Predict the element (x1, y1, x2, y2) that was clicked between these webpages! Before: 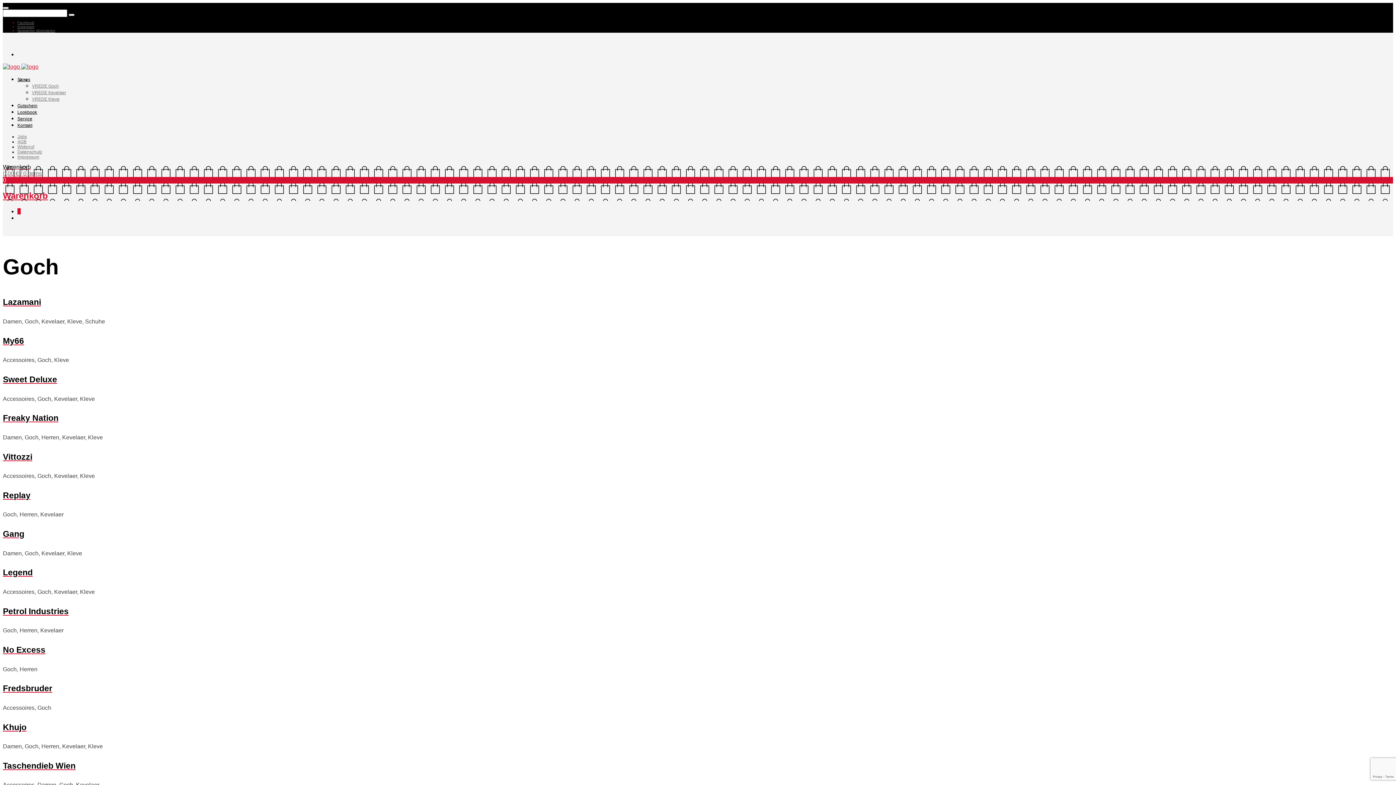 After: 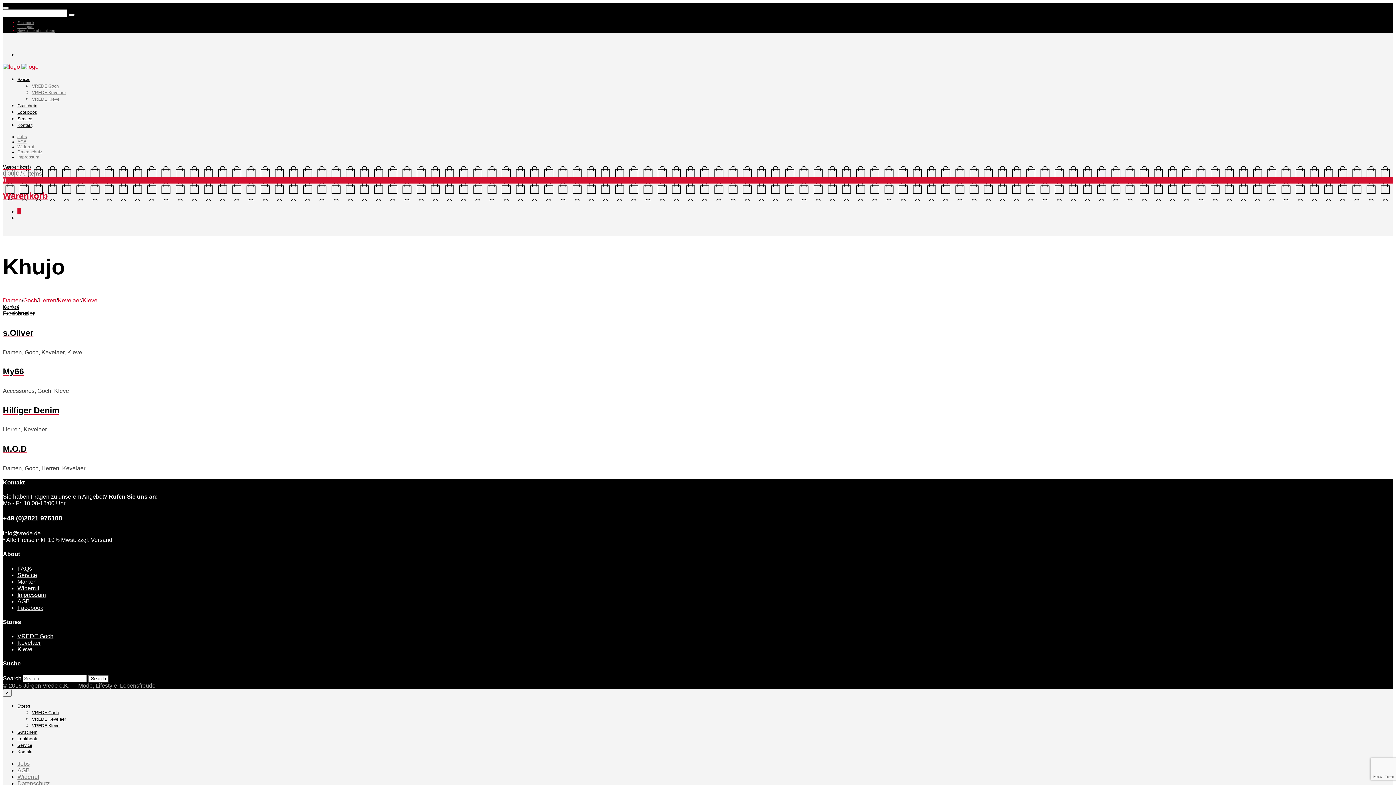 Action: label: Khujo bbox: (2, 722, 1393, 732)